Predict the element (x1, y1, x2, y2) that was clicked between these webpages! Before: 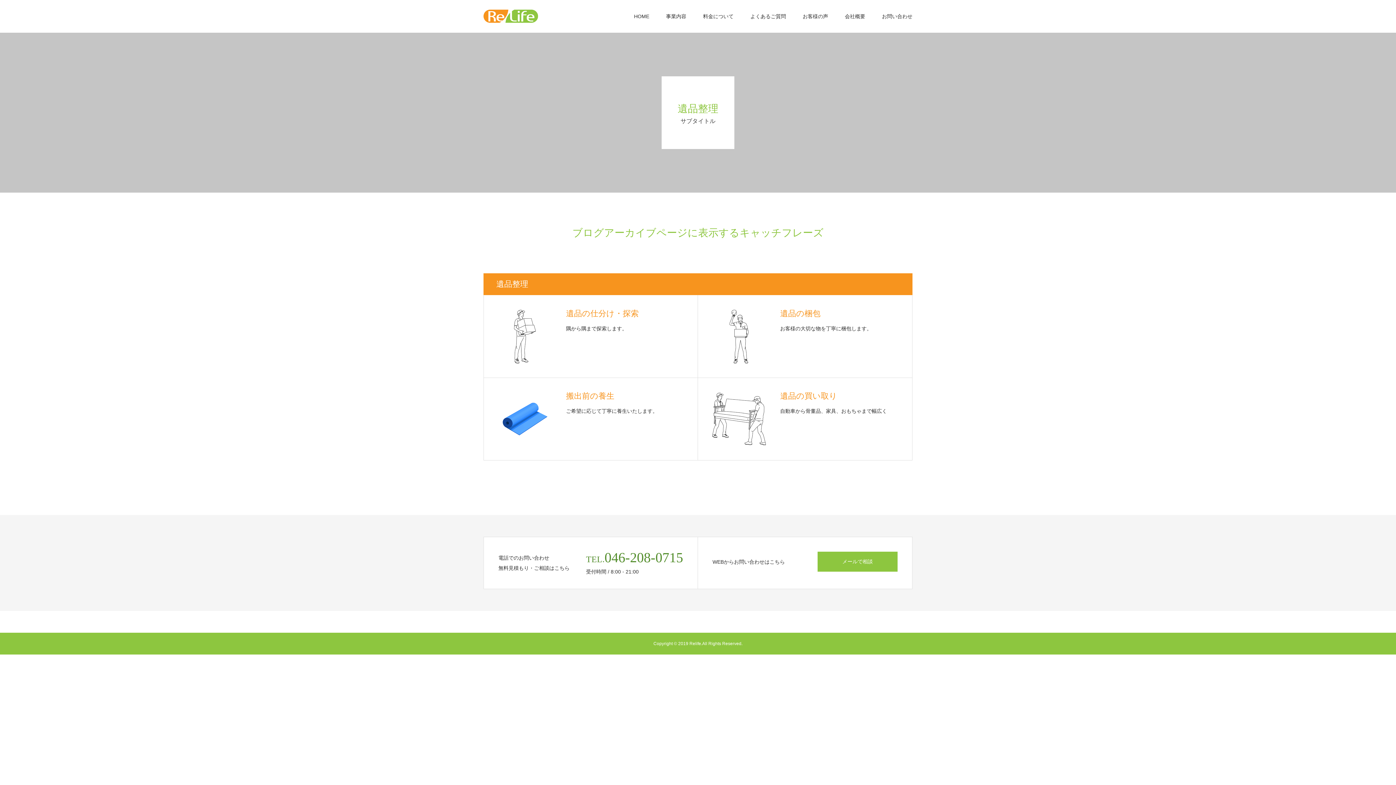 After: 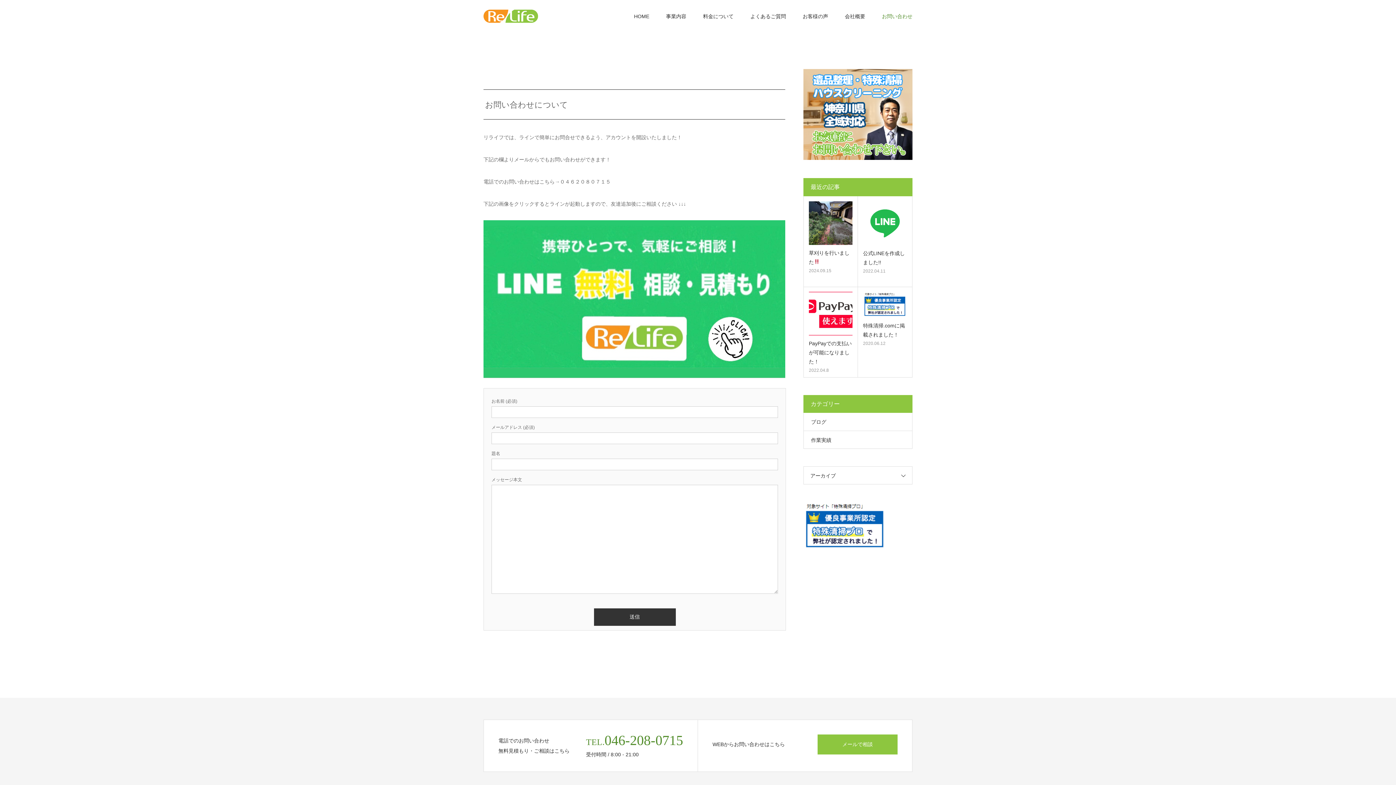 Action: bbox: (882, 0, 912, 32) label: お問い合わせ